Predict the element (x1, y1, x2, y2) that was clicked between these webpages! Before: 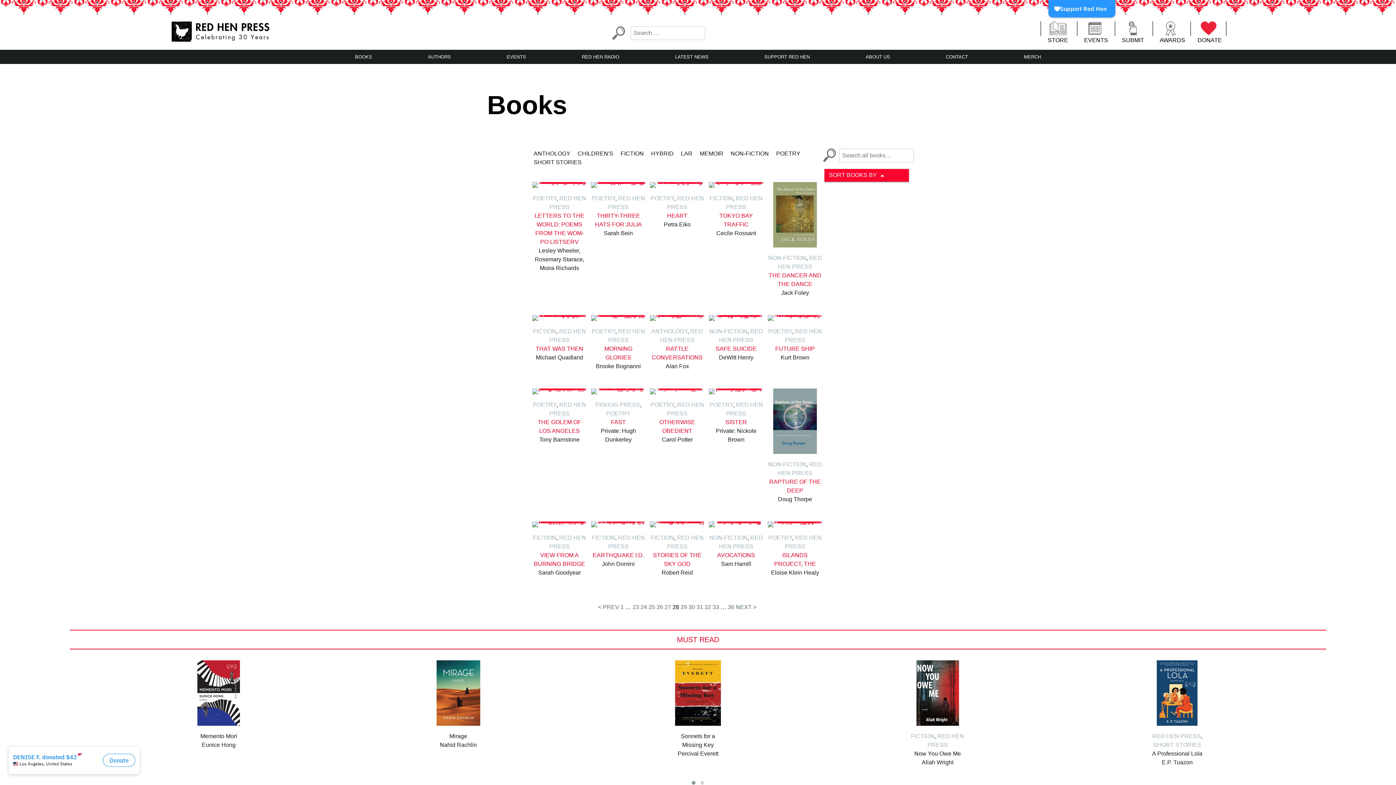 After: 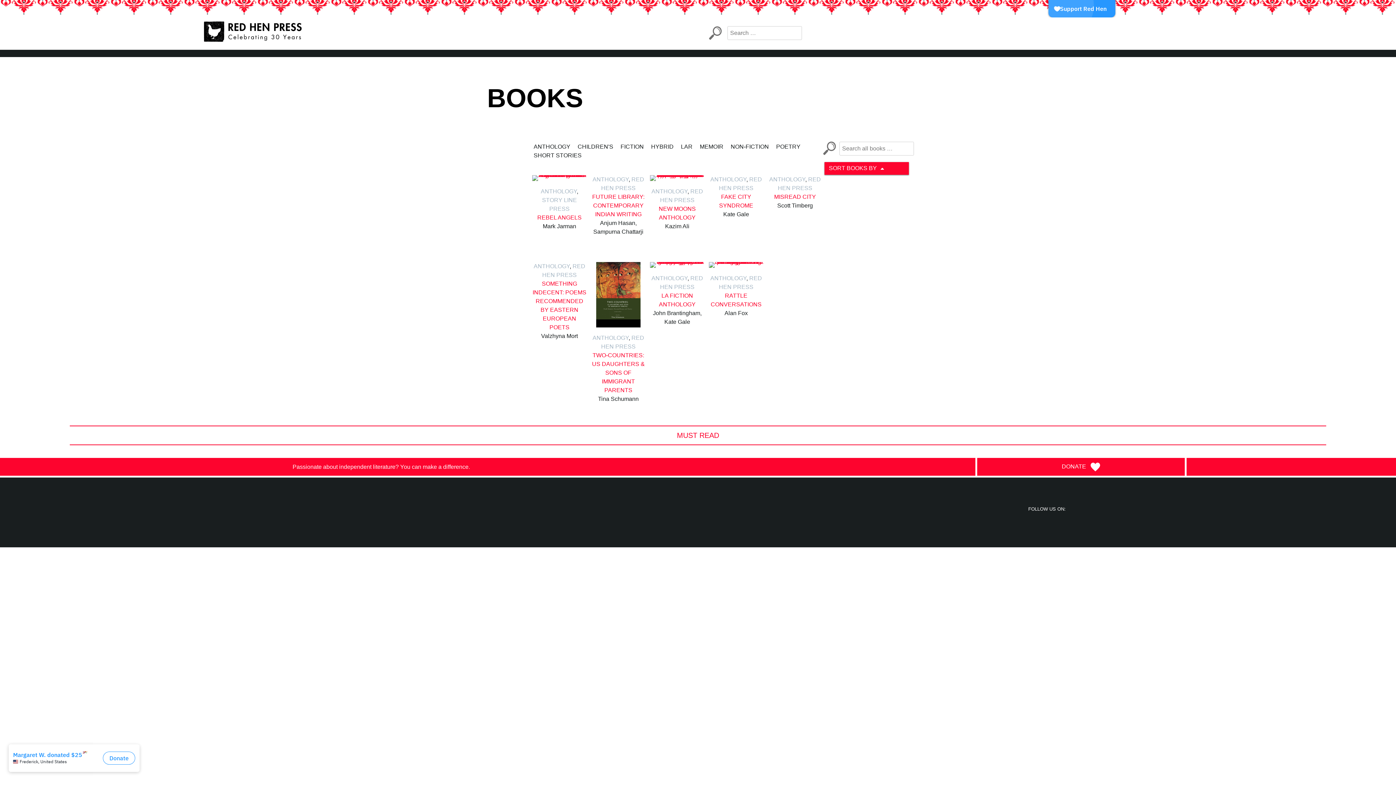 Action: bbox: (651, 328, 687, 334) label: ANTHOLOGY